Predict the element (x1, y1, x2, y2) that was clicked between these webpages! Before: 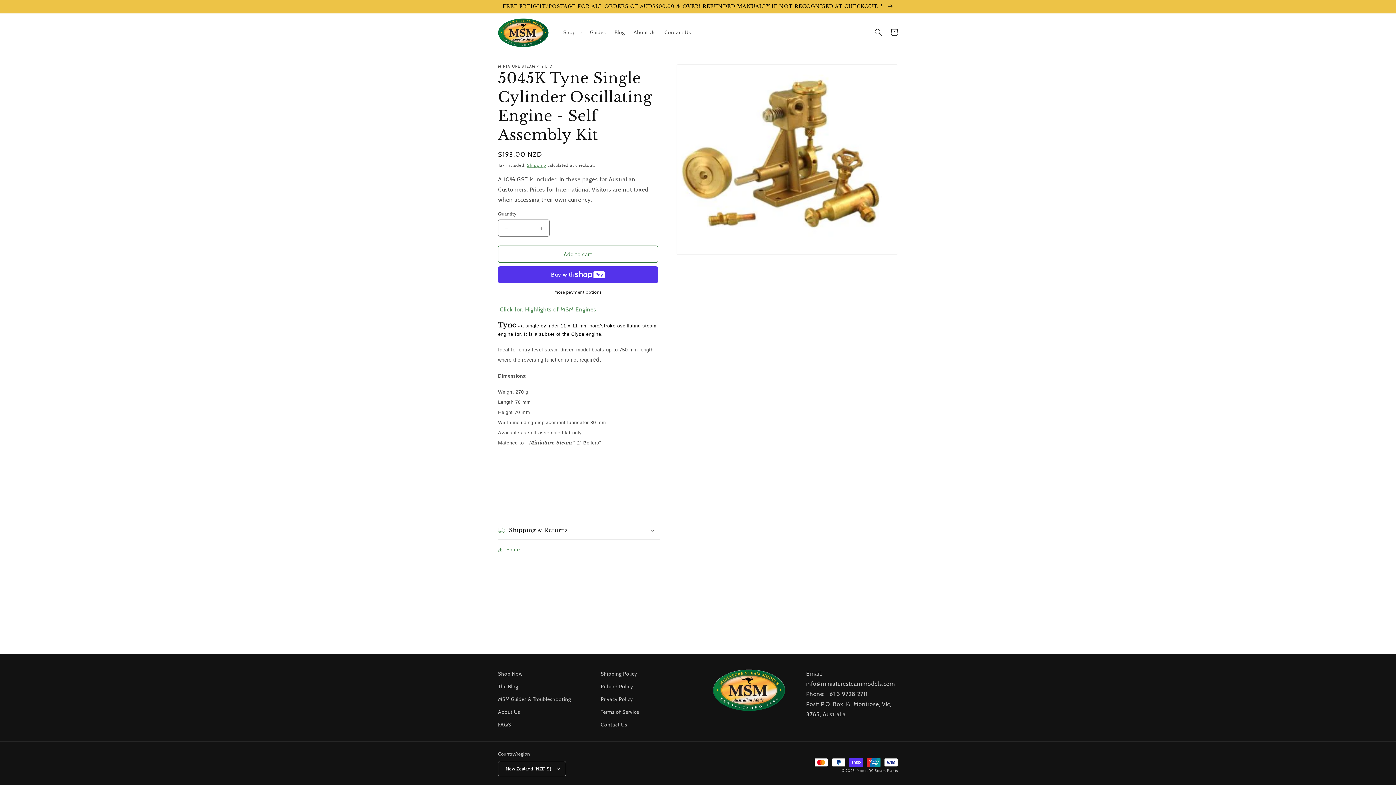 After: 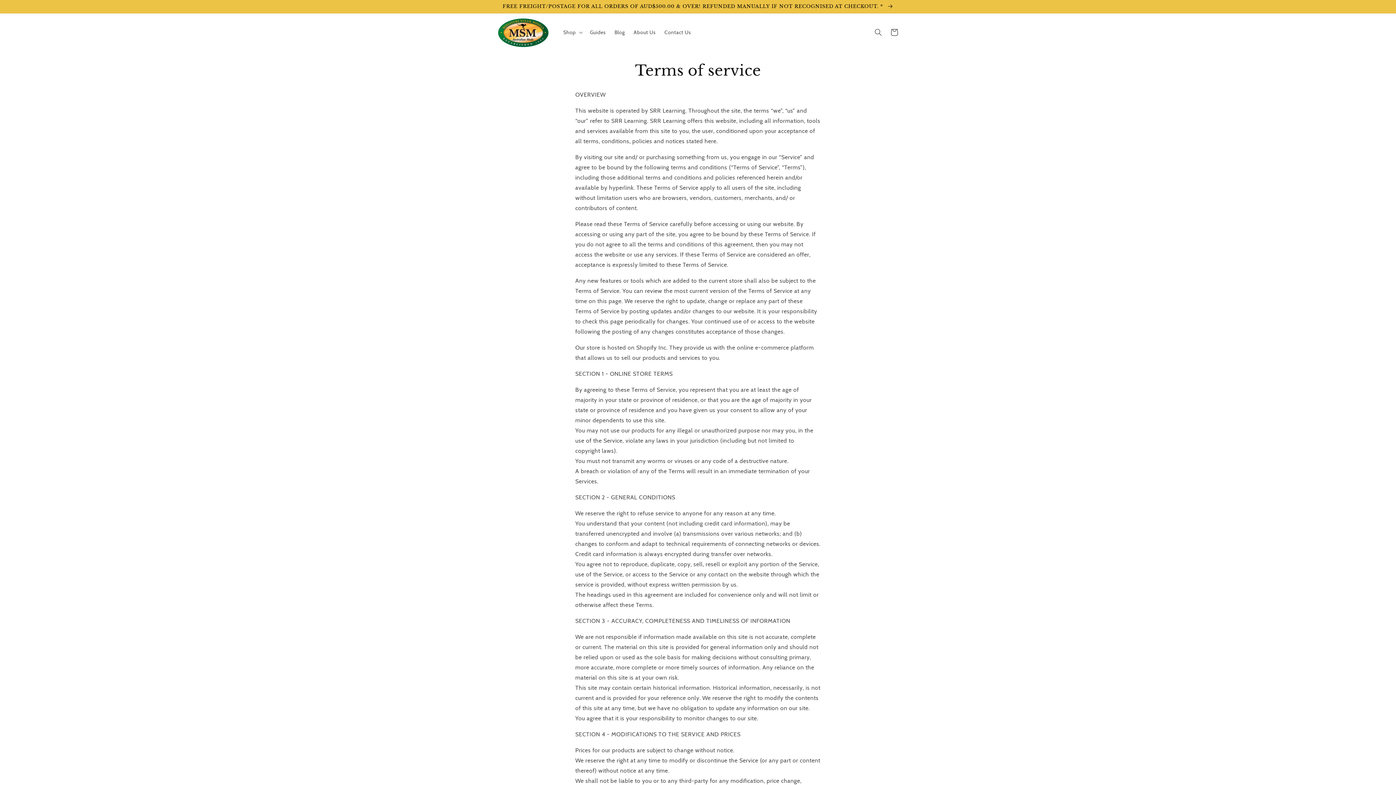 Action: bbox: (600, 706, 639, 718) label: Terms of Service